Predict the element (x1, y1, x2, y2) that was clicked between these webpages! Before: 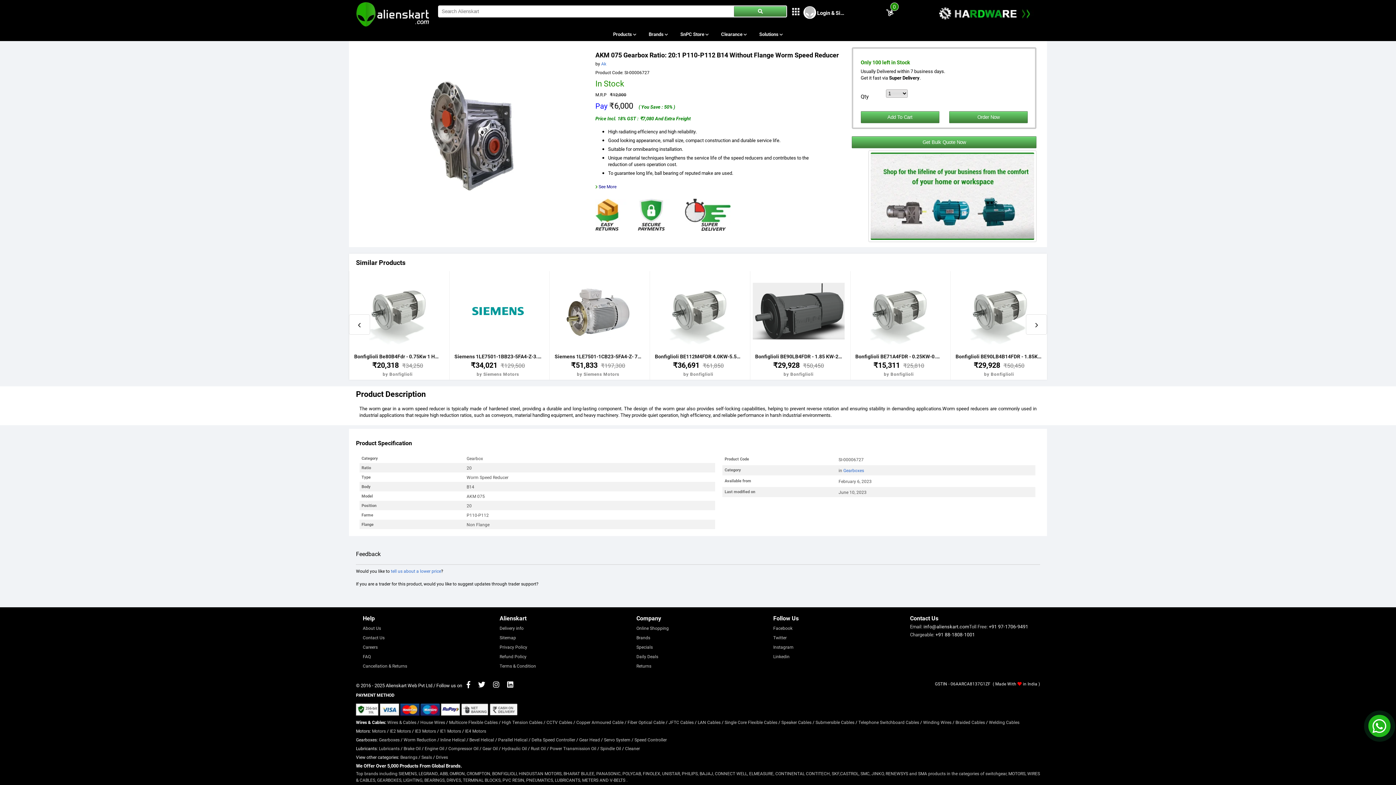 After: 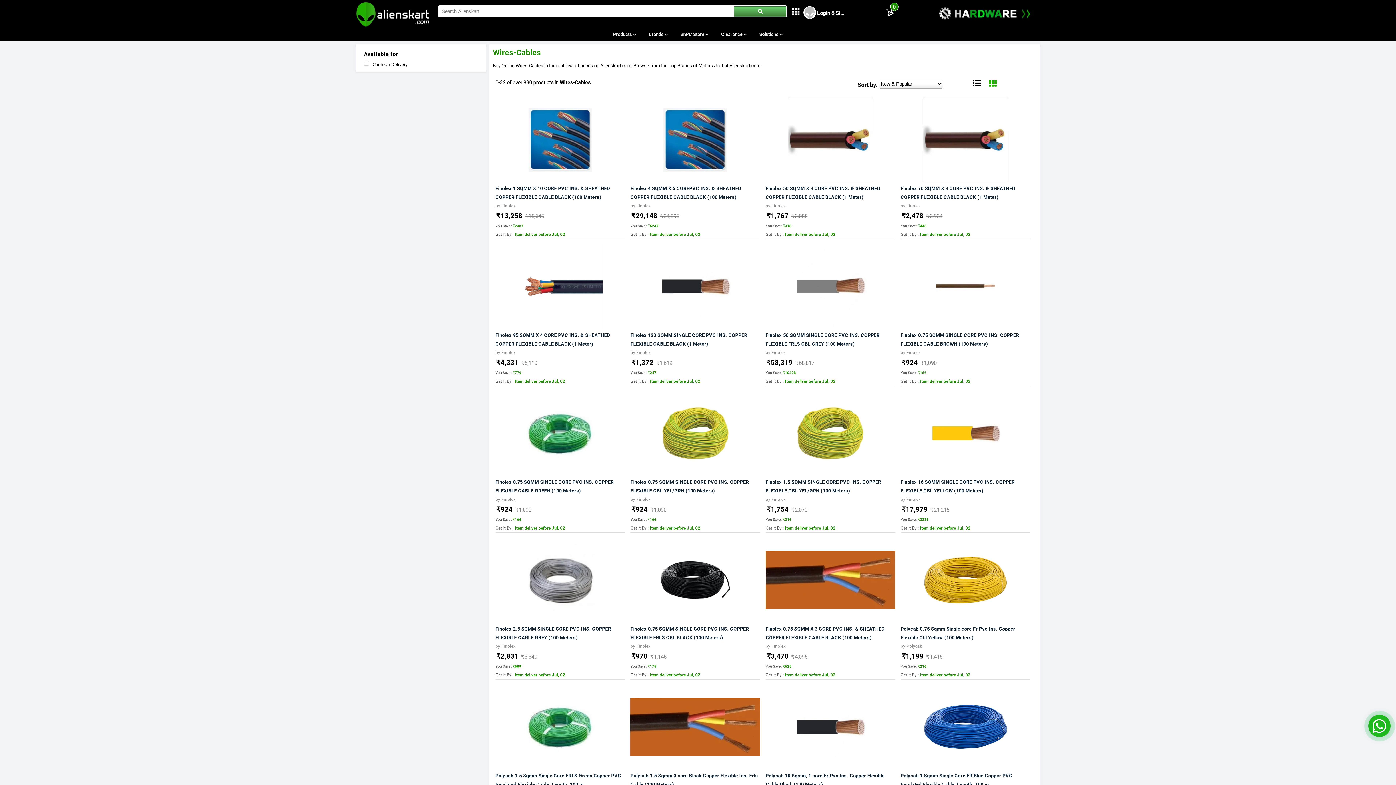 Action: label: Wires & Cables bbox: (387, 719, 416, 725)